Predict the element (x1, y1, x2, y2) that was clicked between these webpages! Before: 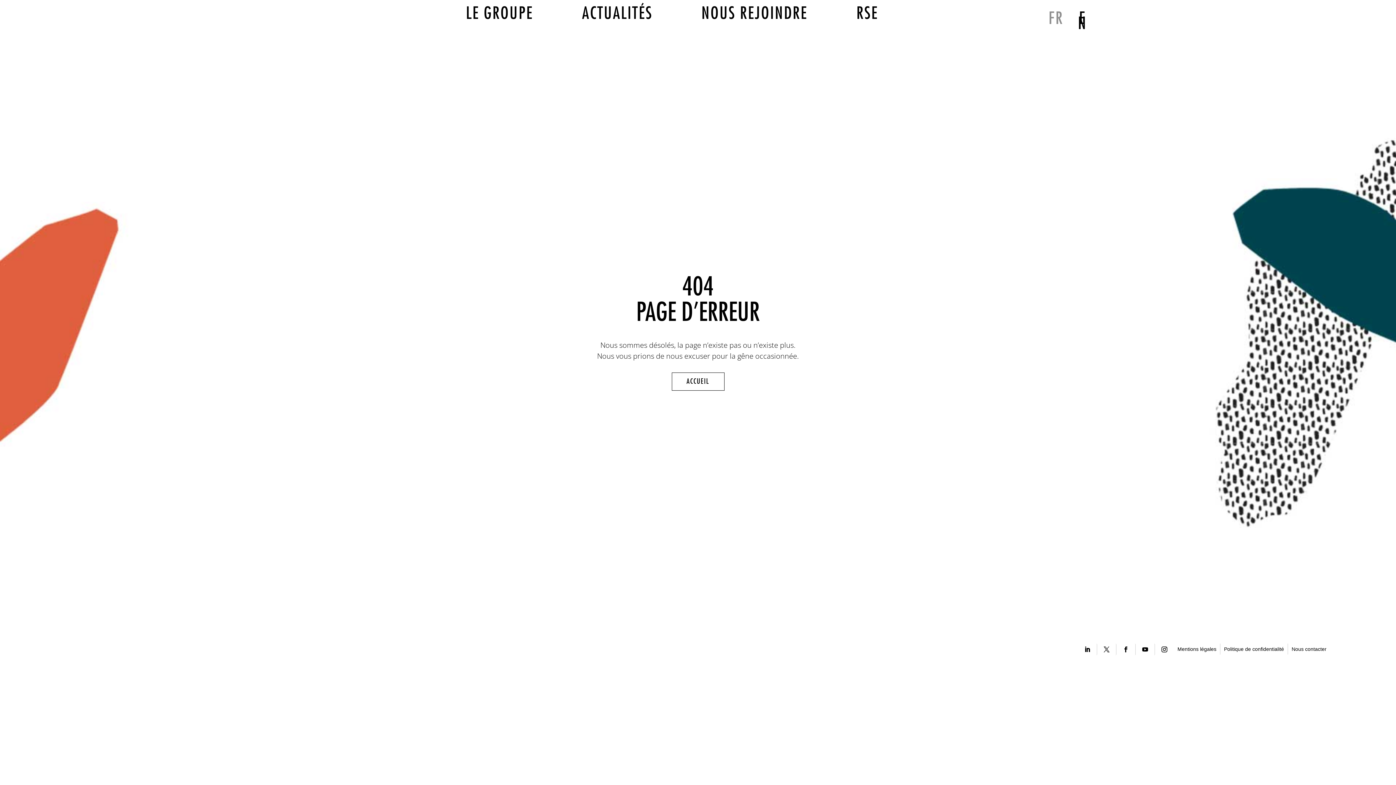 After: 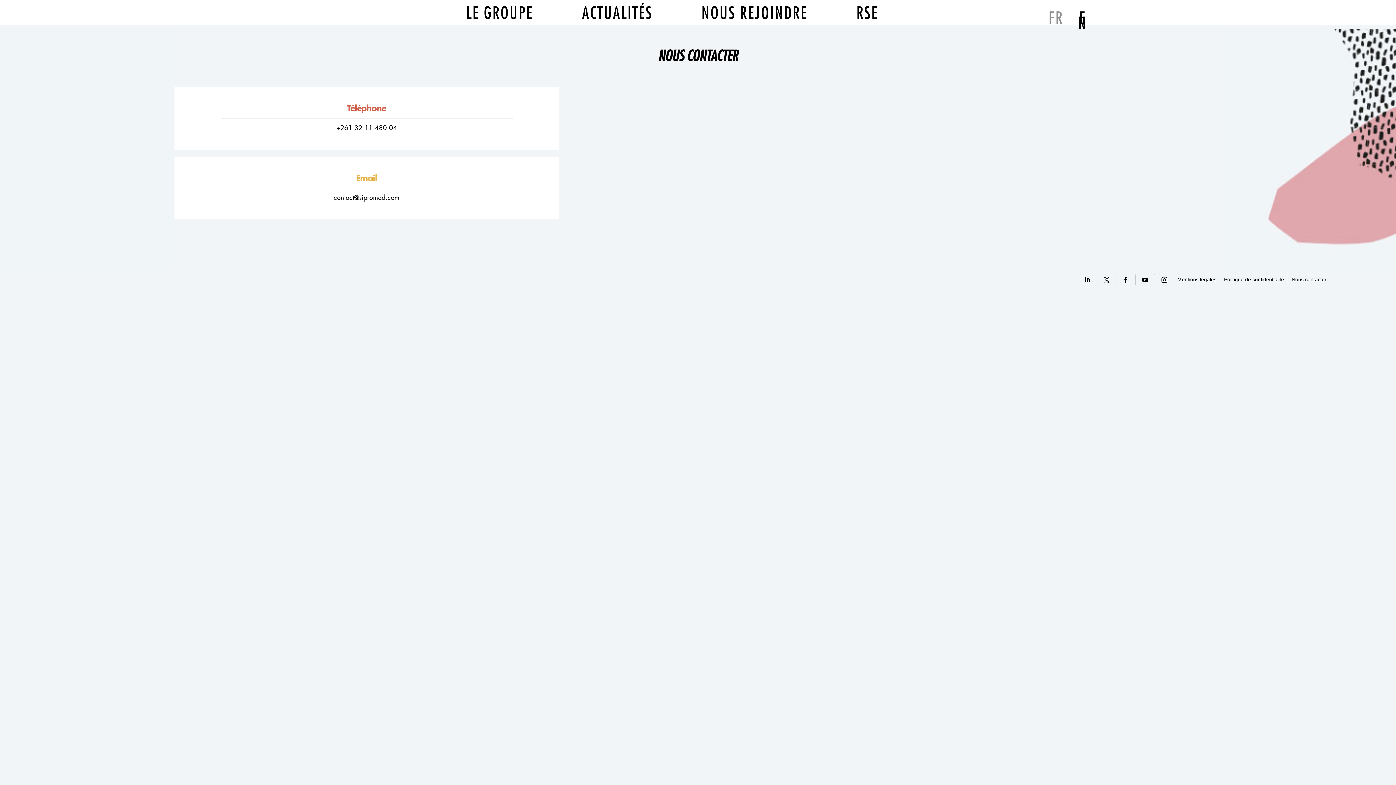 Action: label: Nous contacter bbox: (1288, 644, 1330, 654)